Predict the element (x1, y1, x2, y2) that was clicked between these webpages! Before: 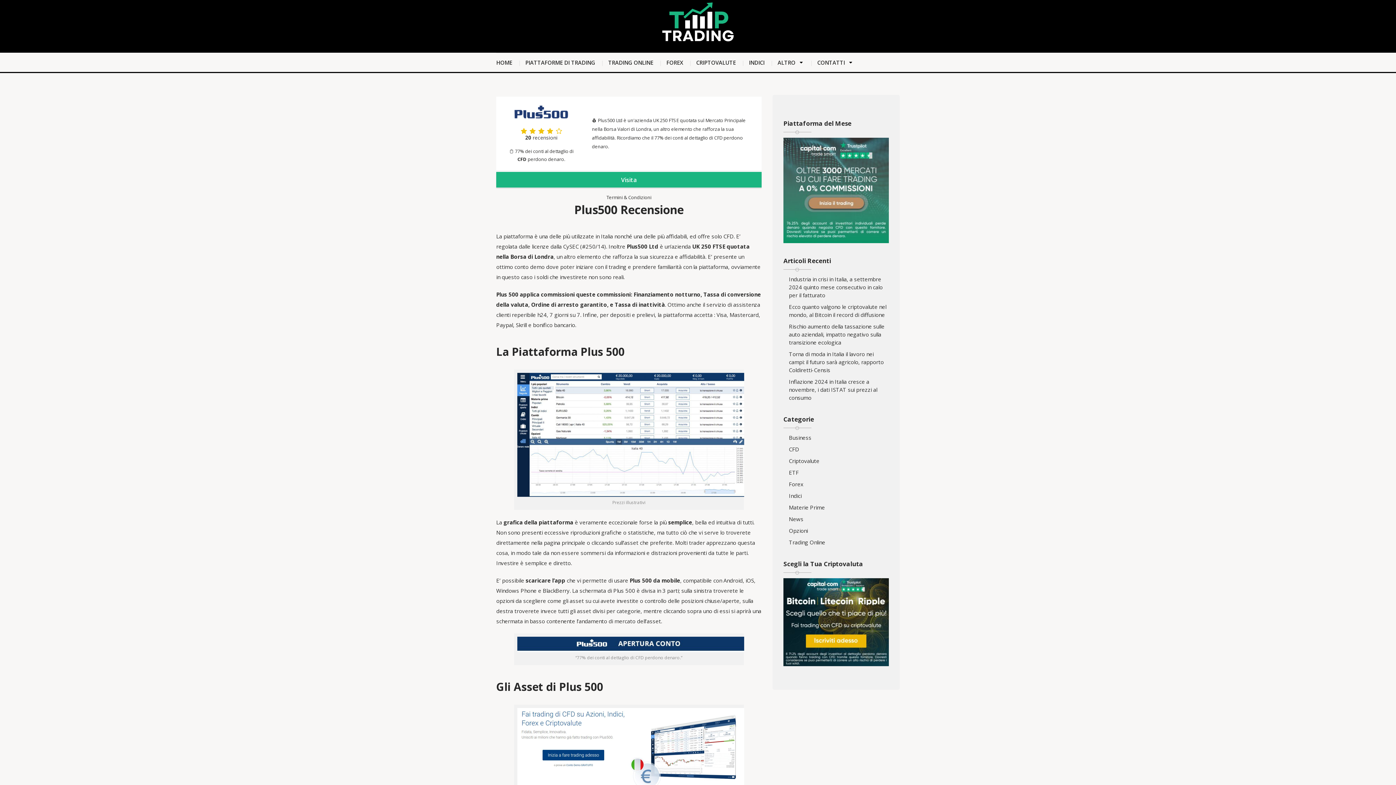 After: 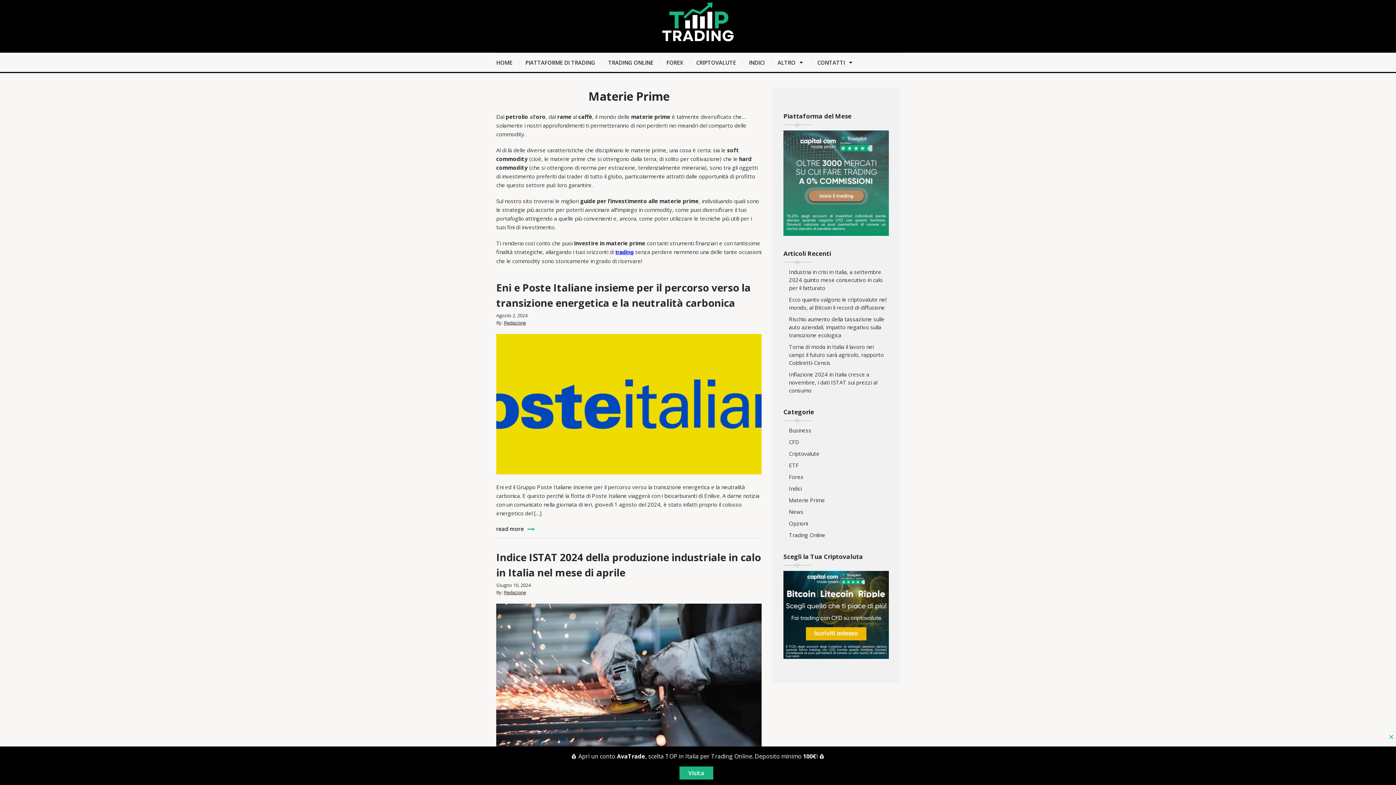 Action: bbox: (789, 504, 825, 511) label: Materie Prime